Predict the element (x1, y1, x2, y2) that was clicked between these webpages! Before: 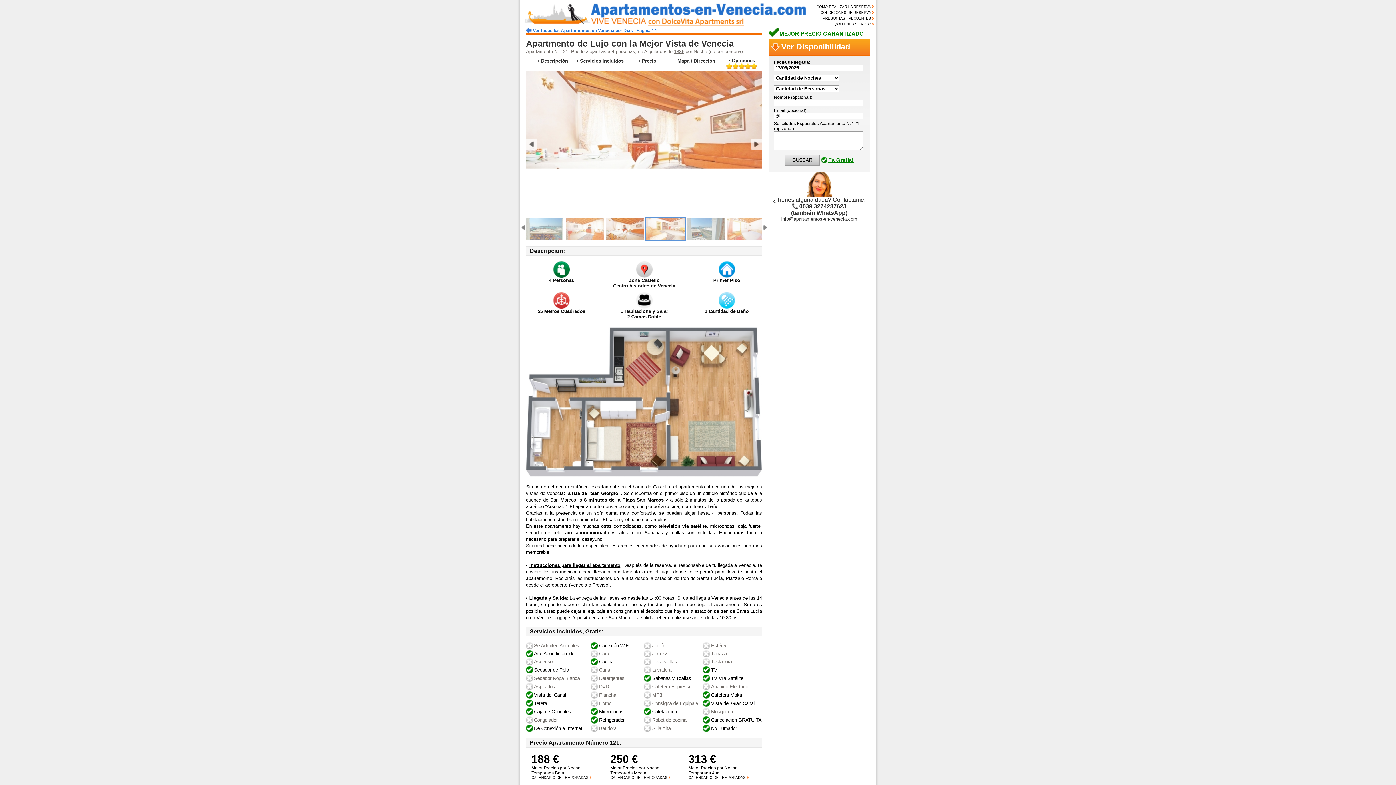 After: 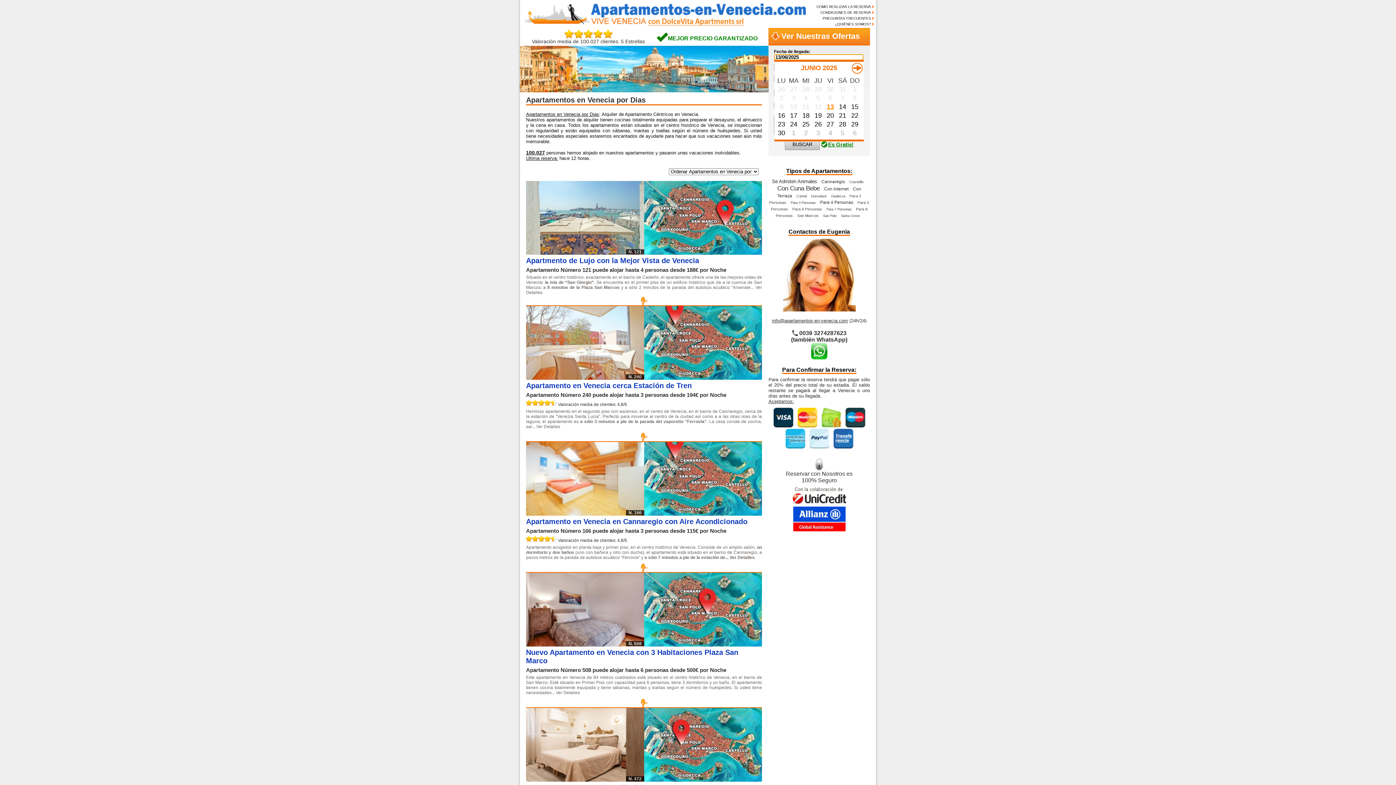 Action: bbox: (525, 28, 657, 33) label: Ver todos los Apartamentos en Venecia por Dias - Página 14